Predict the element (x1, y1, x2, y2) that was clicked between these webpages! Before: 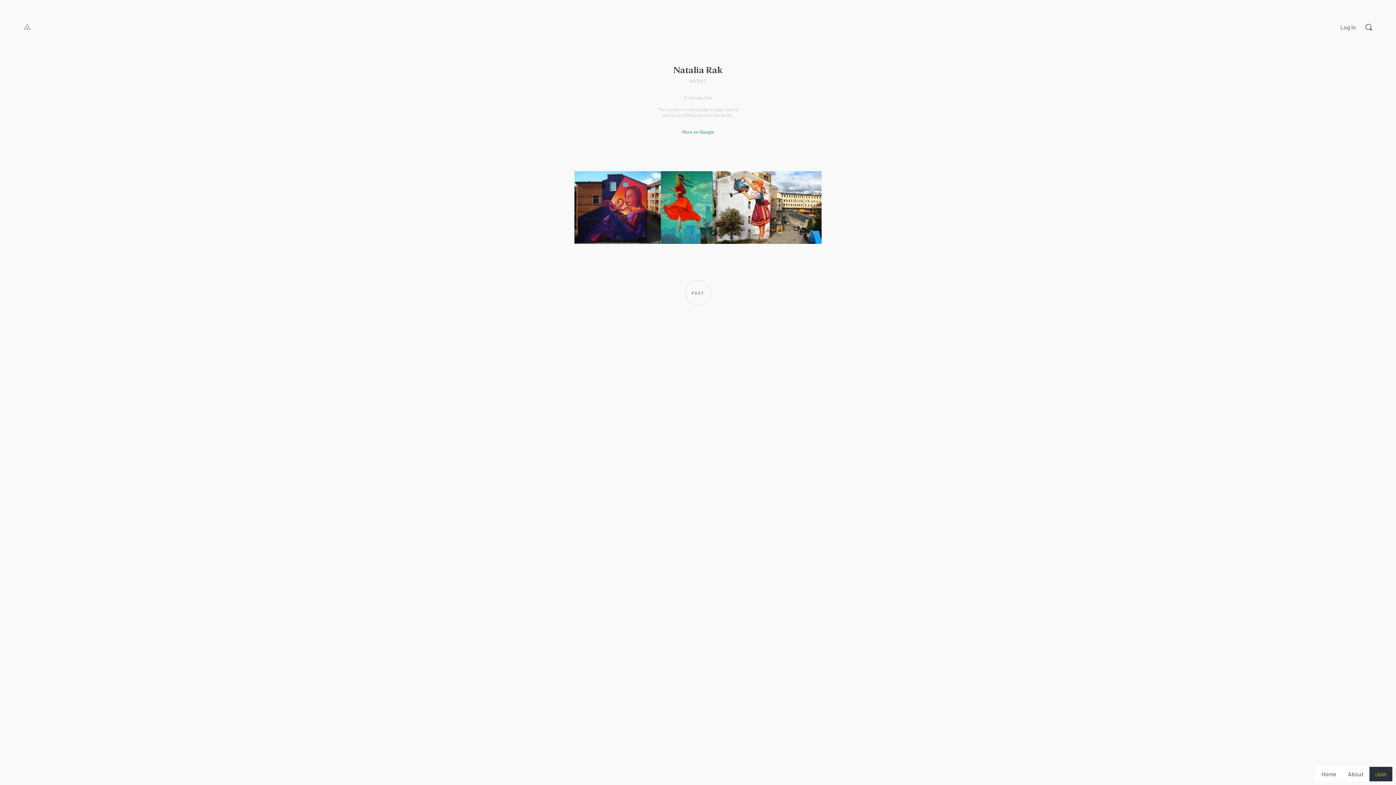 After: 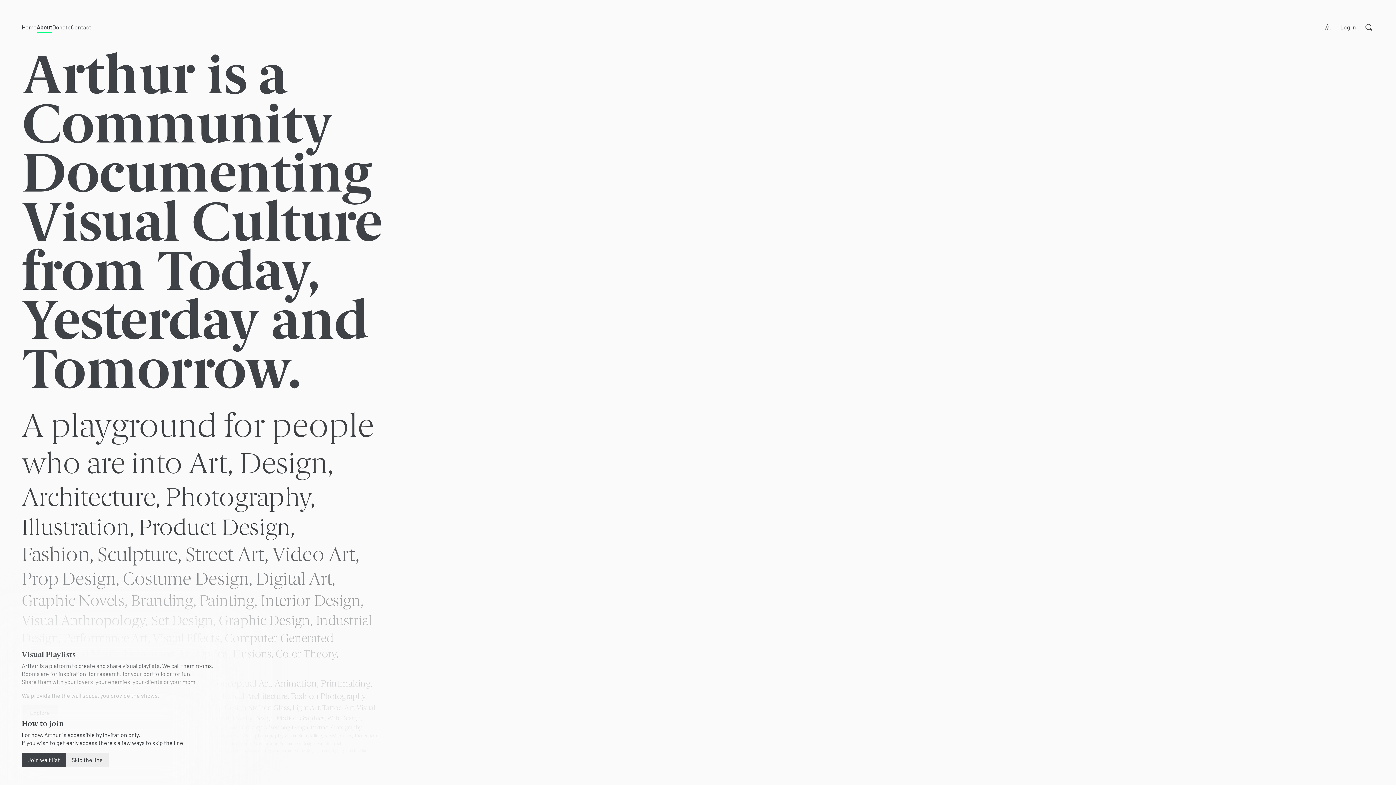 Action: label: About bbox: (1342, 767, 1369, 781)